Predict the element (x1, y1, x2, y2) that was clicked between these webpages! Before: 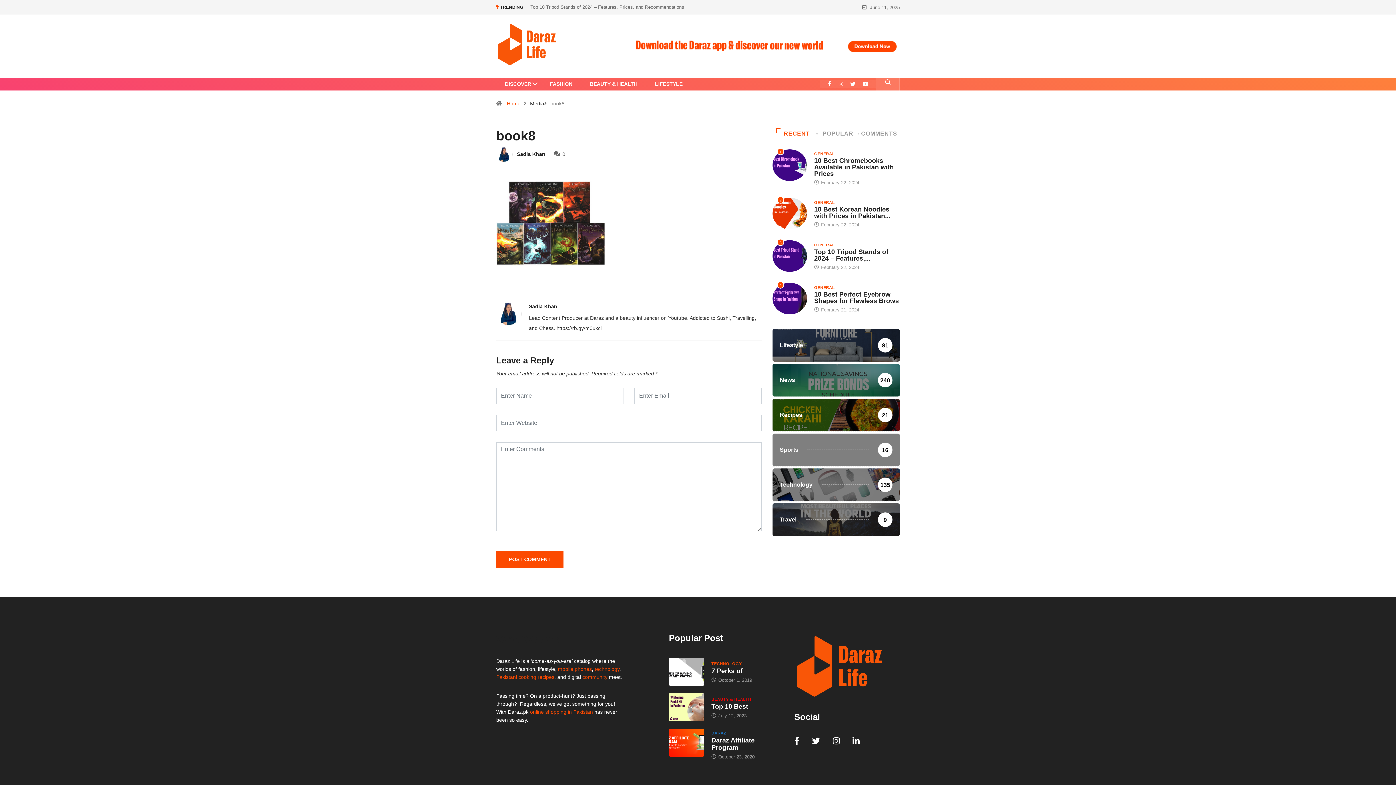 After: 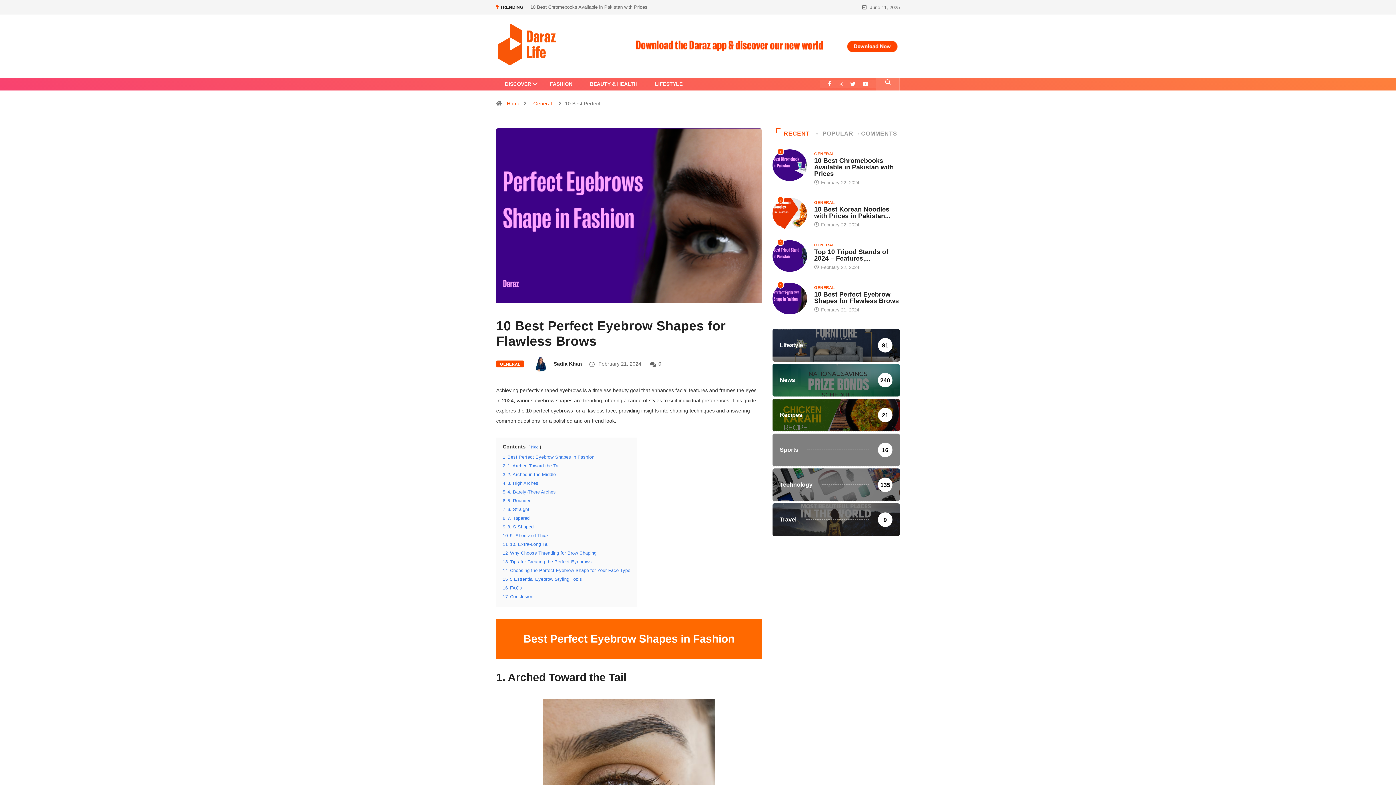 Action: bbox: (772, 282, 807, 314) label: 4